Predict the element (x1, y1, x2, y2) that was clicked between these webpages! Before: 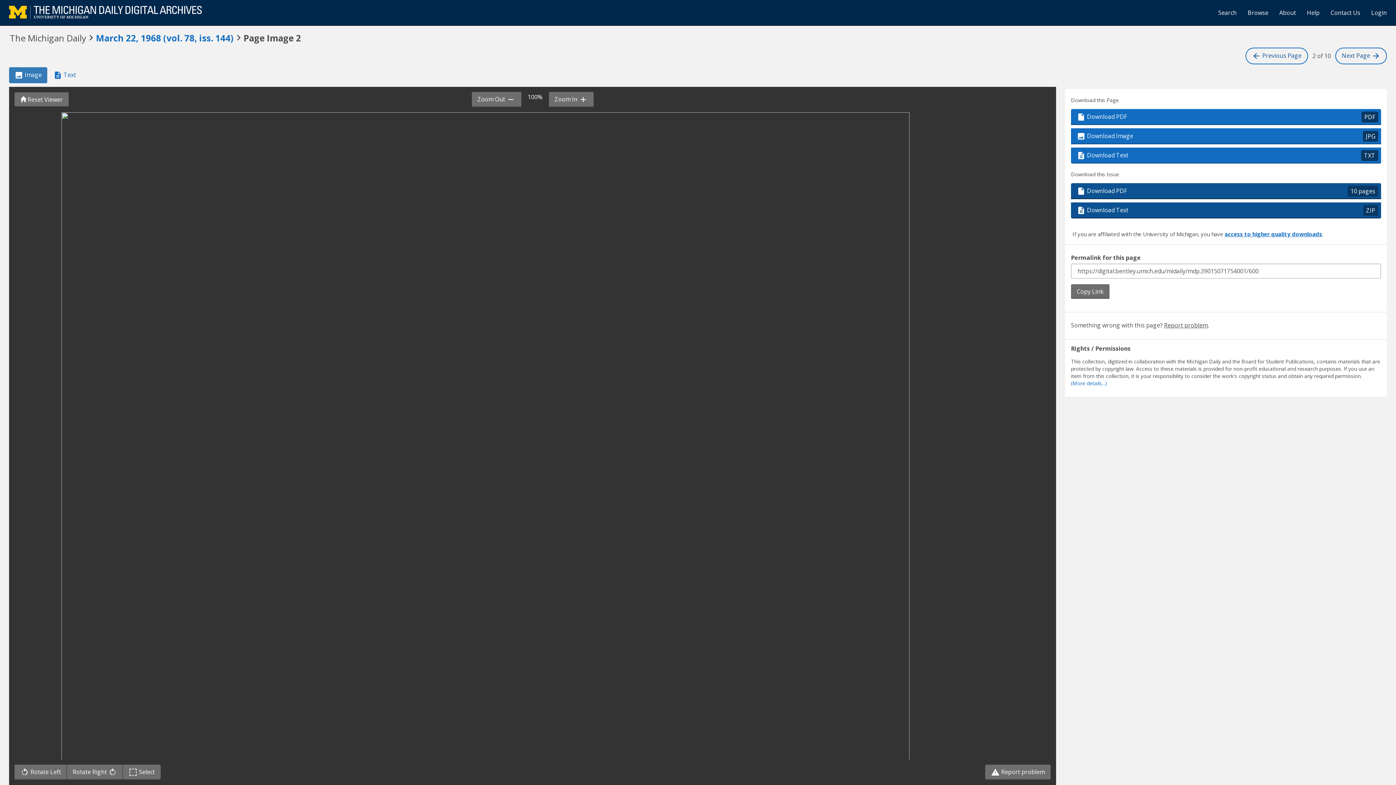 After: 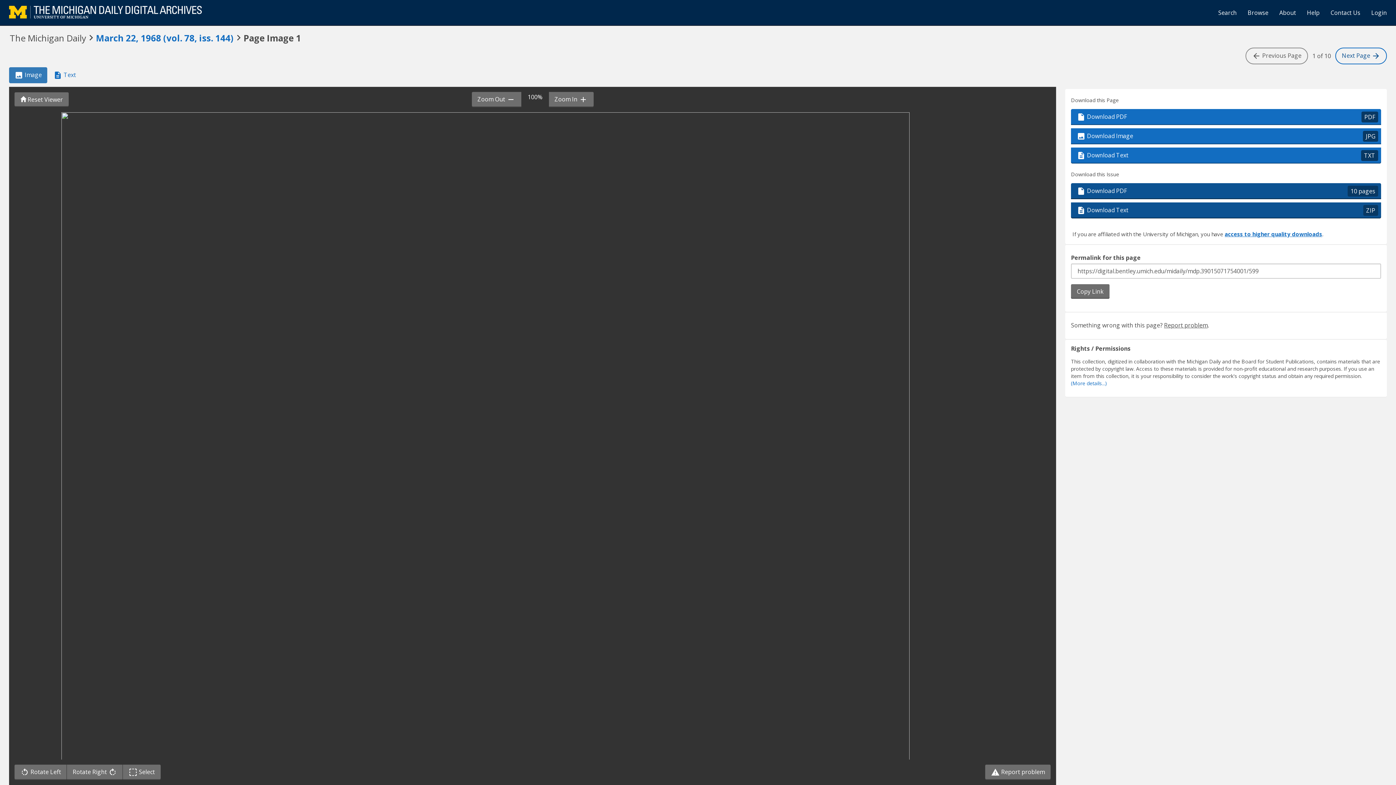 Action: bbox: (1245, 47, 1308, 64) label:  Previous Page